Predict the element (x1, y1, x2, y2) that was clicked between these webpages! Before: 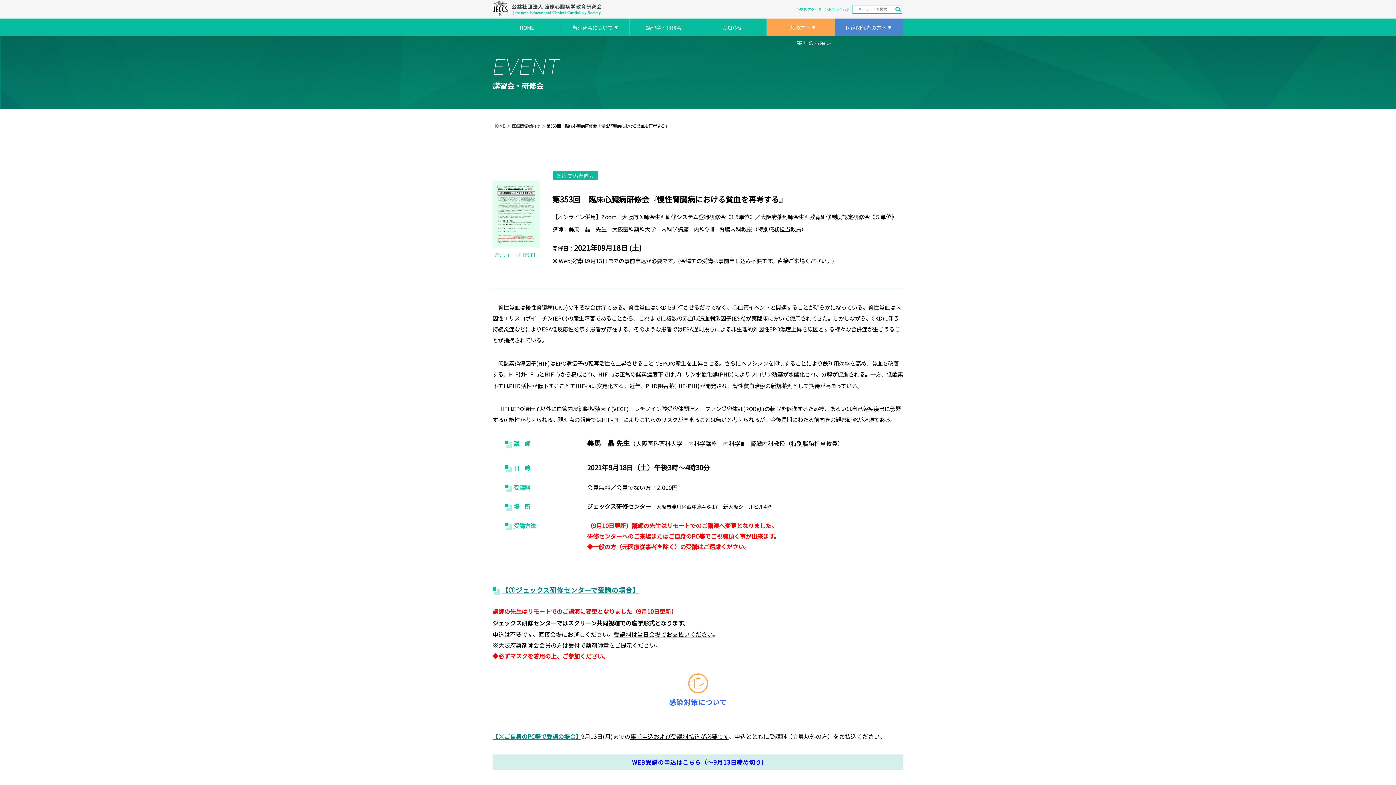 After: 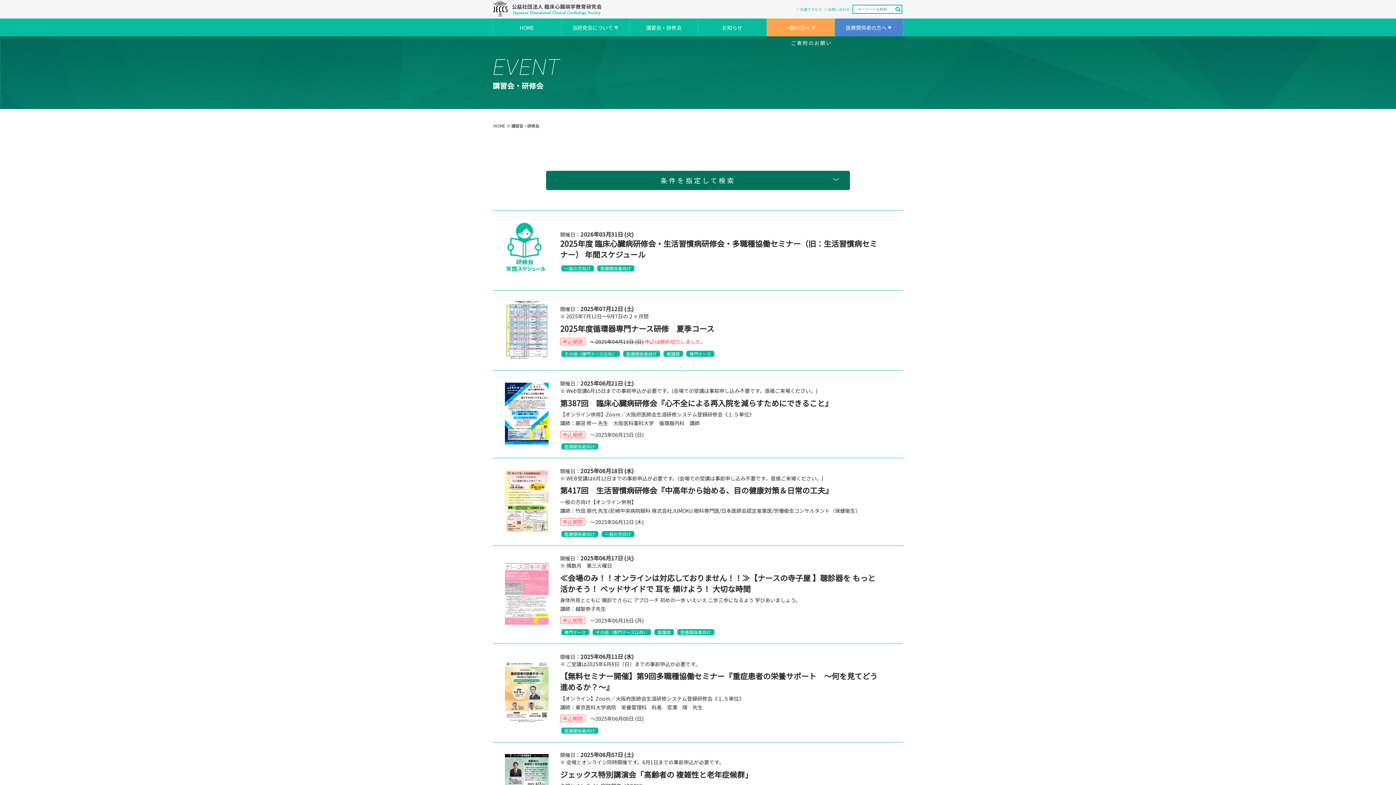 Action: bbox: (629, 18, 698, 36) label: 講習会・研修会